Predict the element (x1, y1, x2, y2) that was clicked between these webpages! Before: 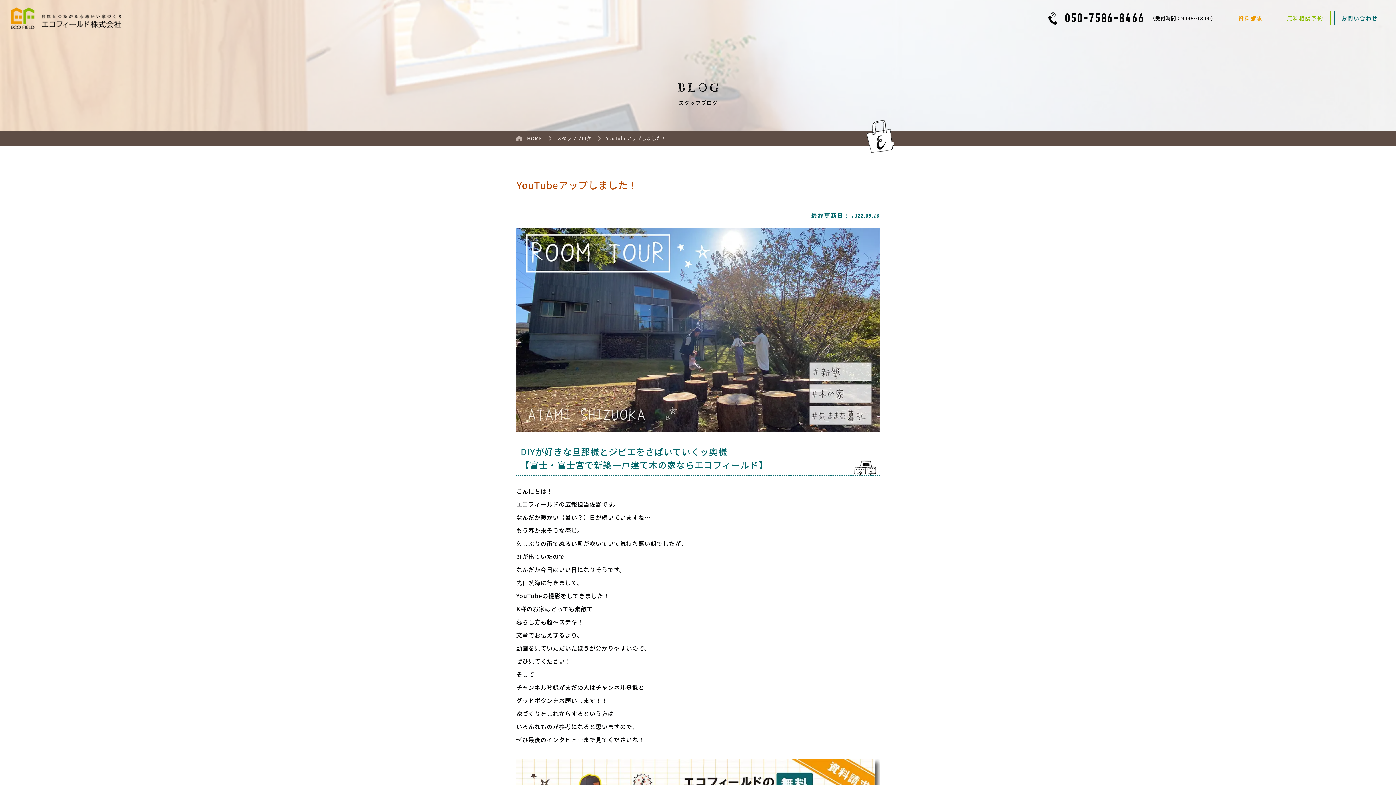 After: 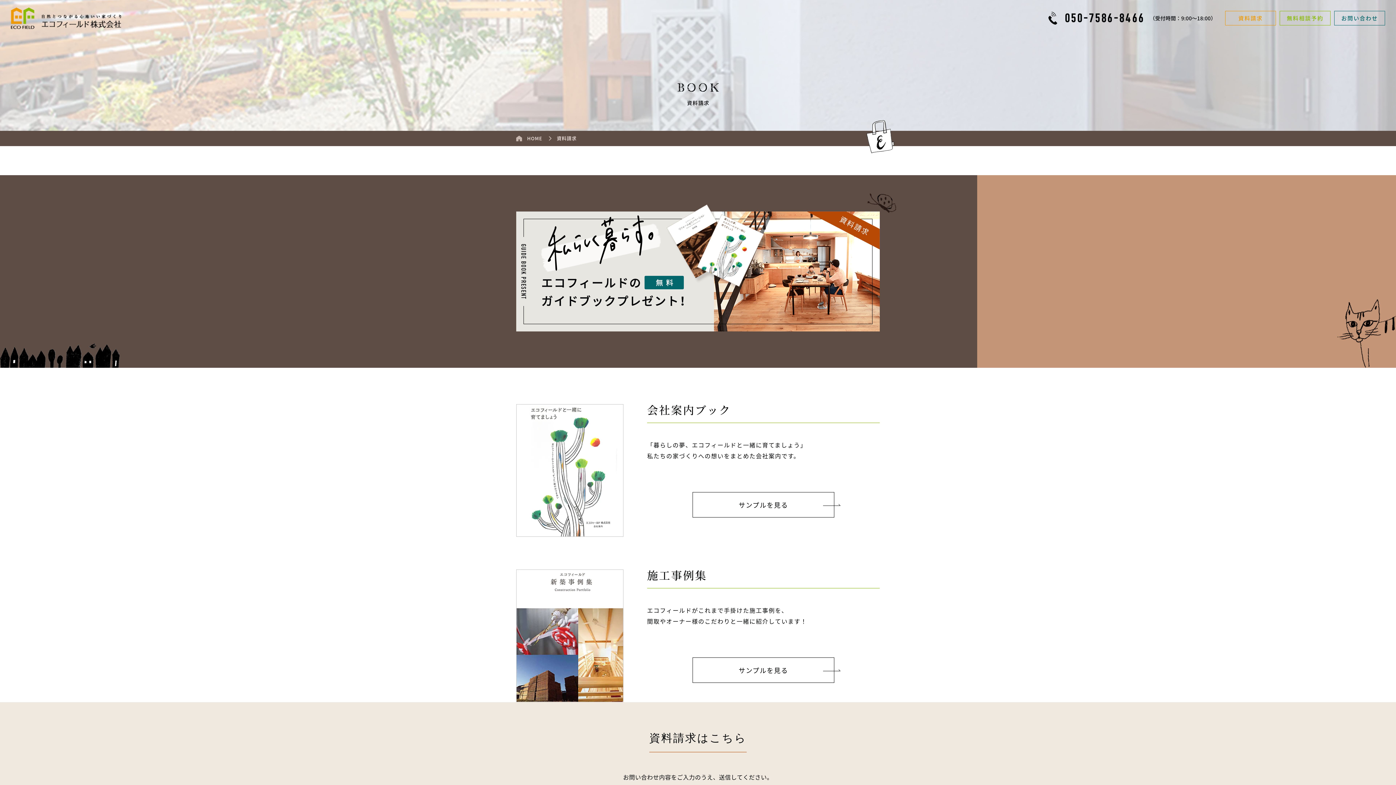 Action: bbox: (1225, 10, 1276, 25) label: 資料請求